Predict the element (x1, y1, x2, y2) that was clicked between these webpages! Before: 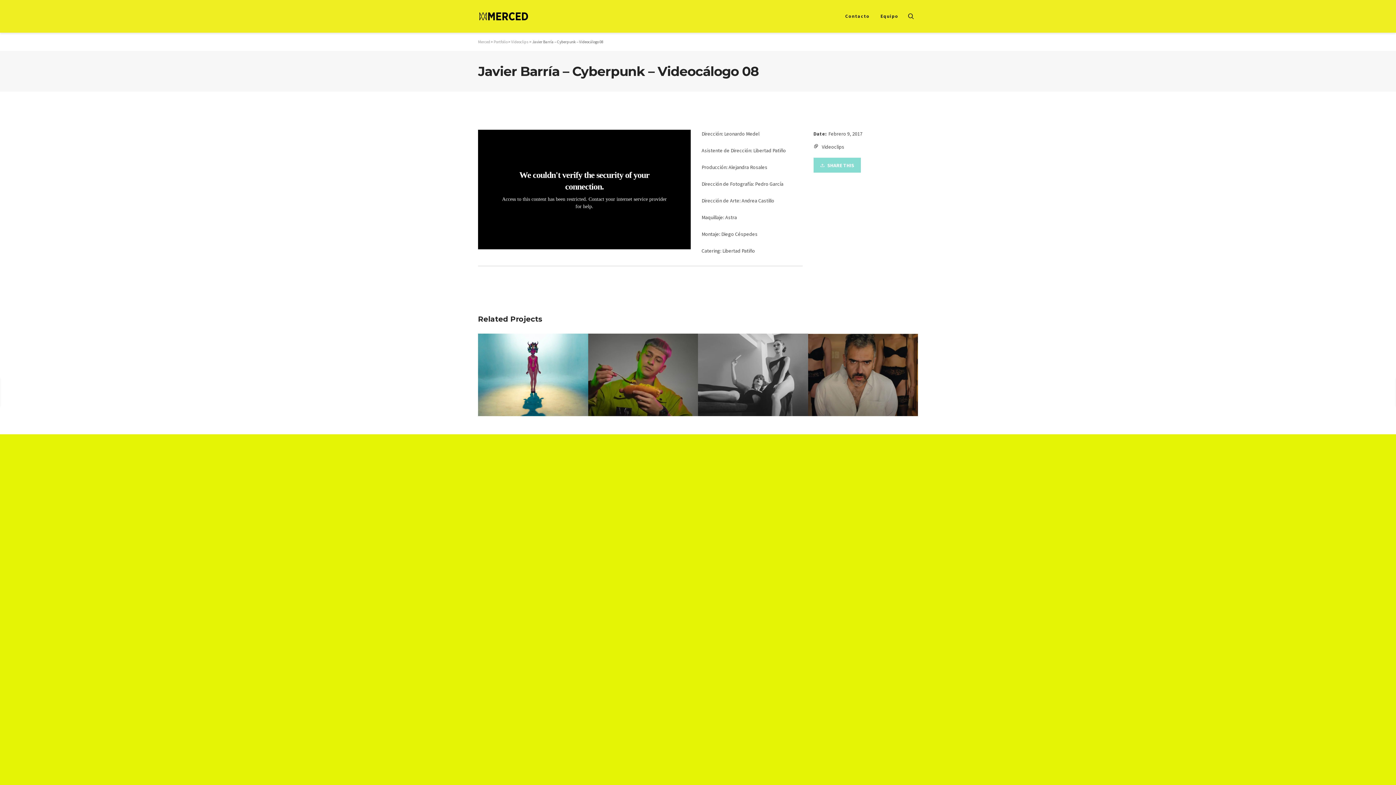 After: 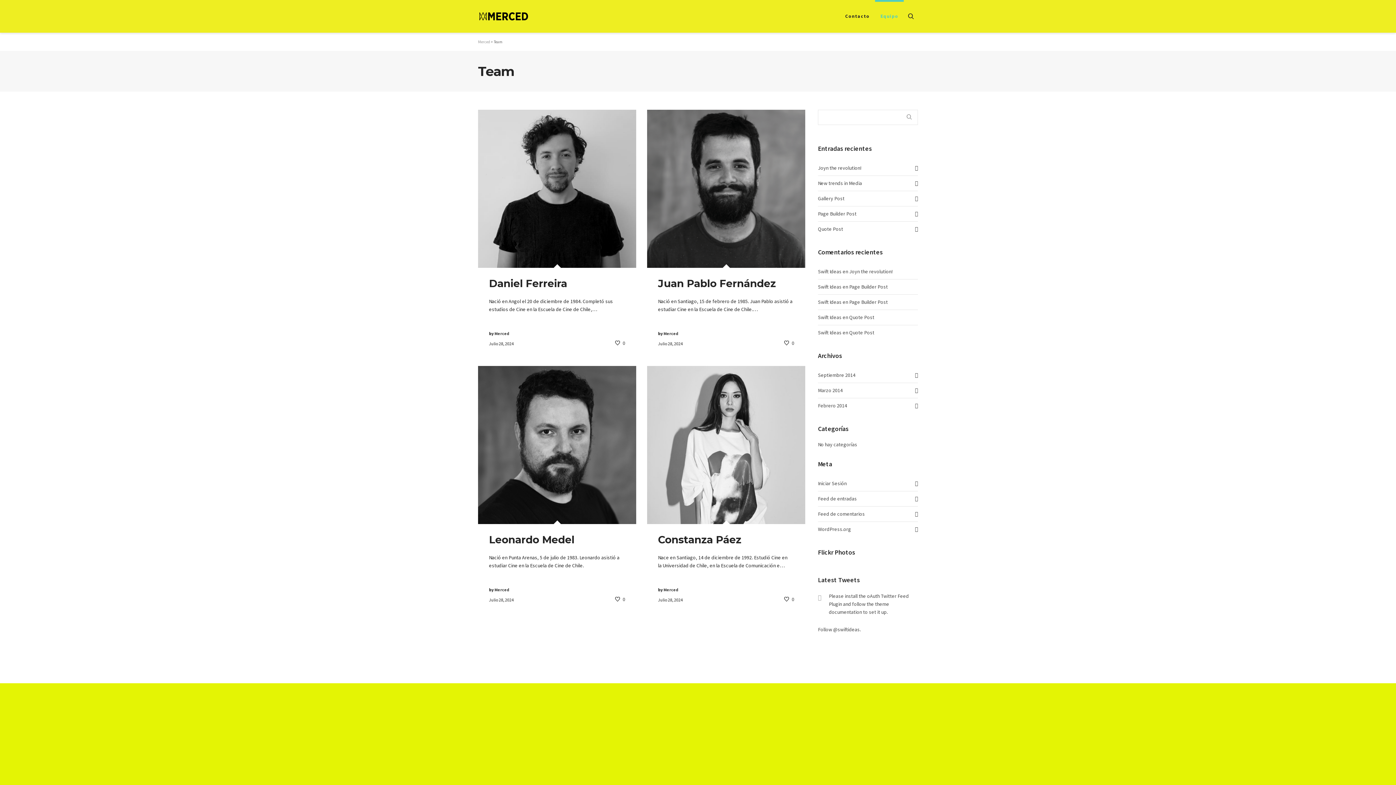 Action: label: Equipo bbox: (875, 0, 904, 32)